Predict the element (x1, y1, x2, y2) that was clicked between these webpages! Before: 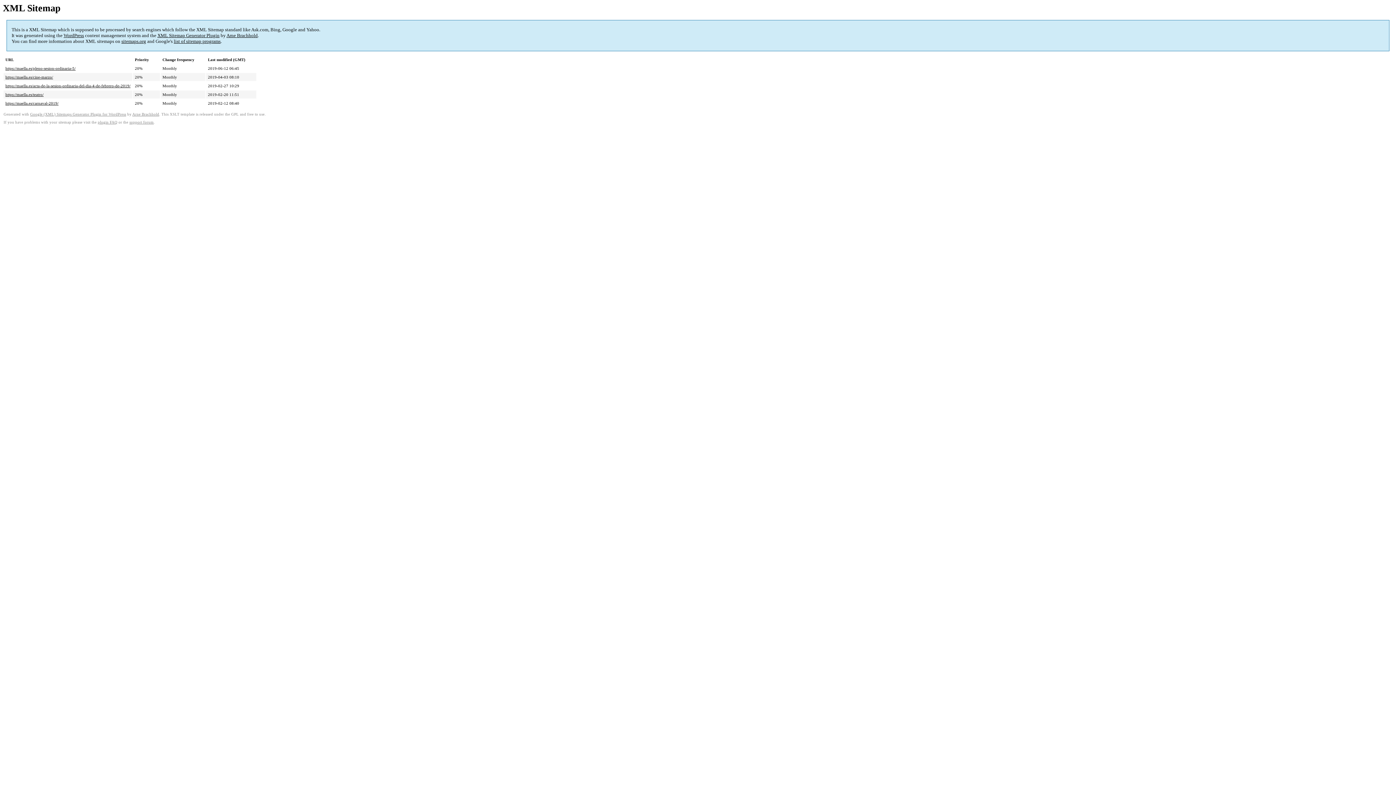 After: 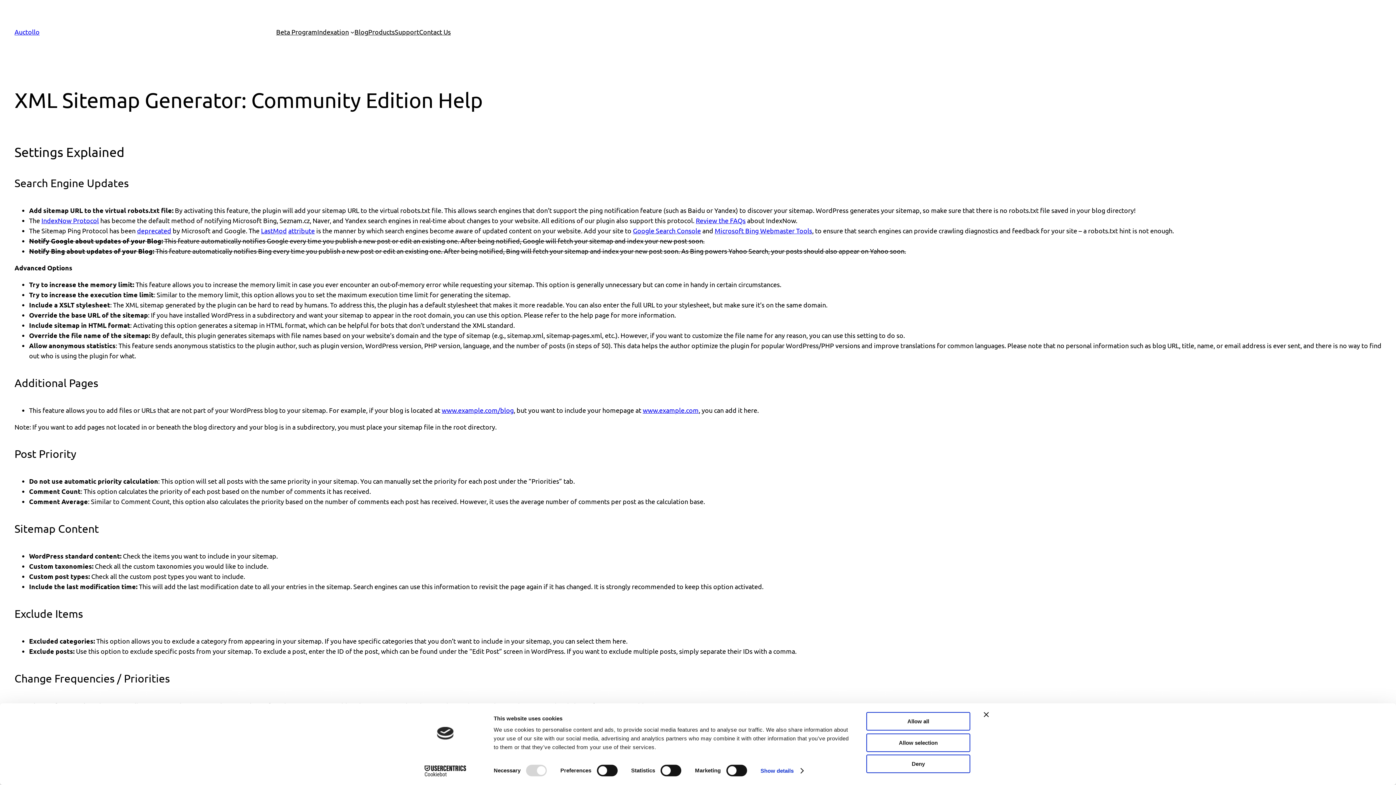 Action: bbox: (97, 120, 117, 124) label: plugin FAQ